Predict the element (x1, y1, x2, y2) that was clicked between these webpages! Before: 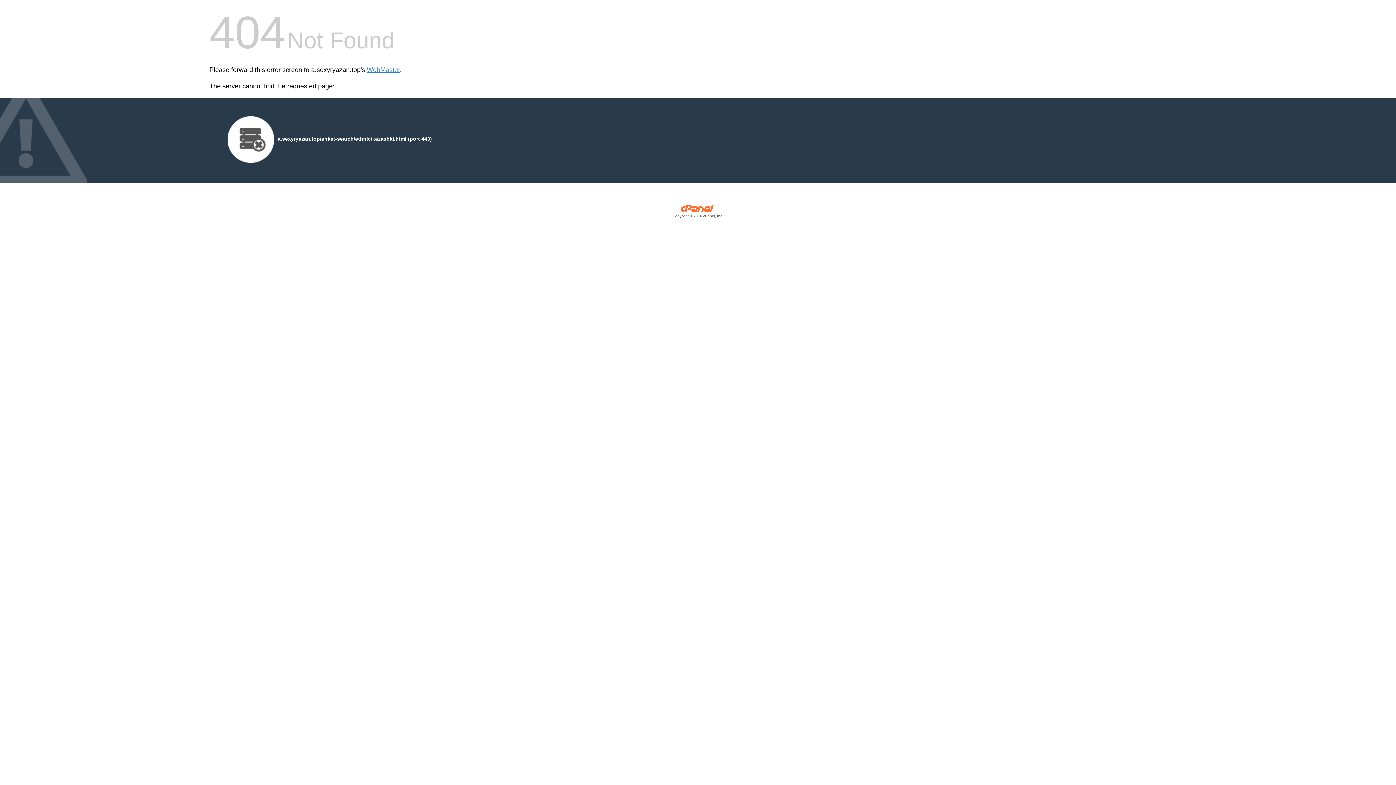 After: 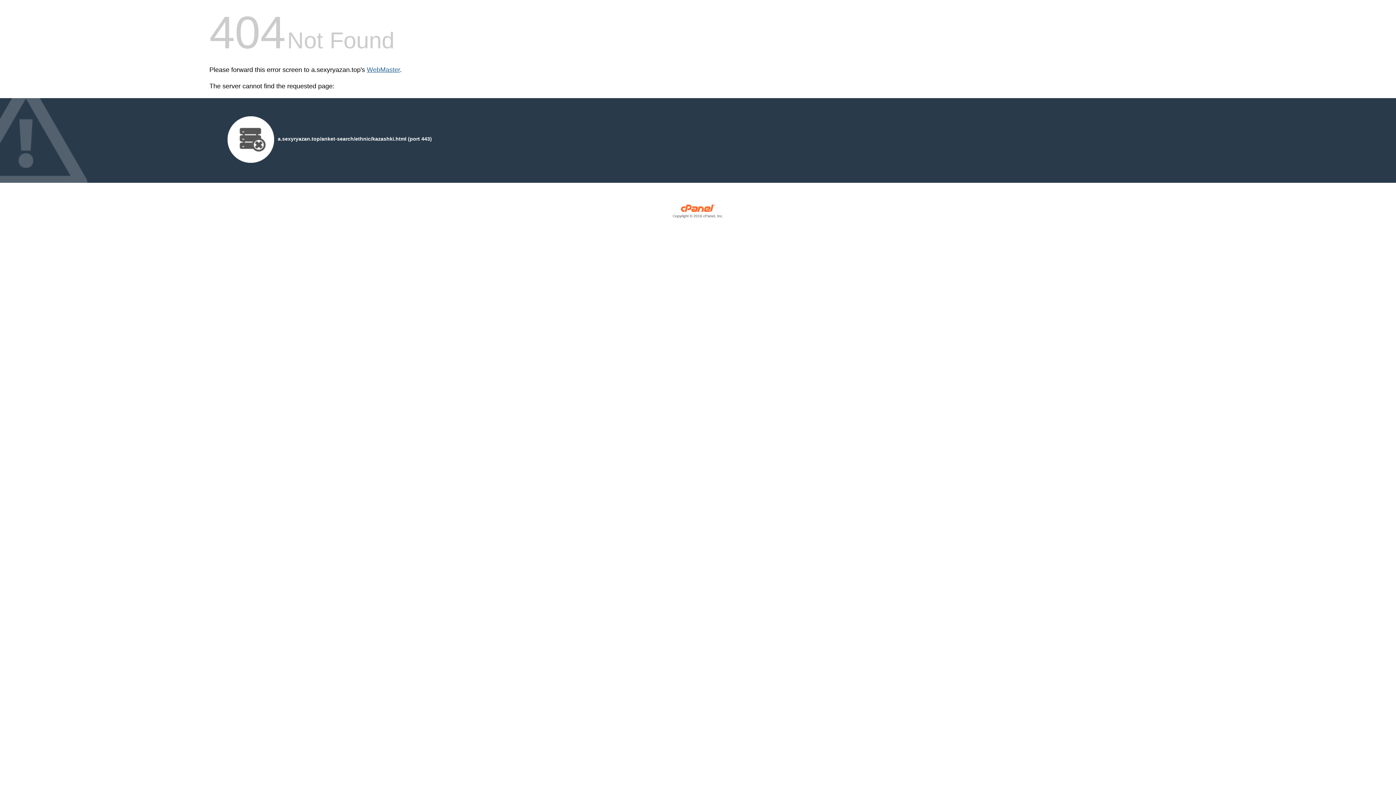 Action: bbox: (366, 66, 400, 73) label: WebMaster